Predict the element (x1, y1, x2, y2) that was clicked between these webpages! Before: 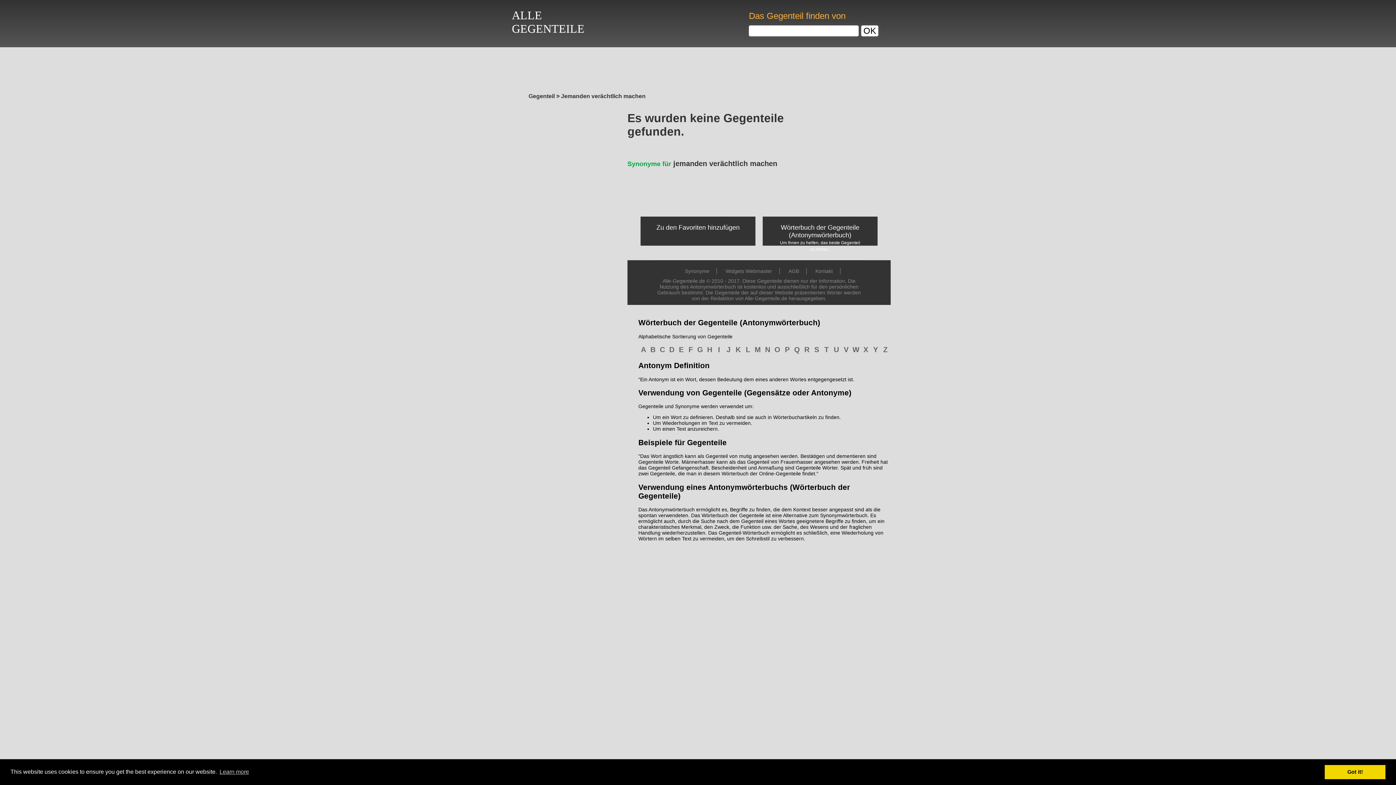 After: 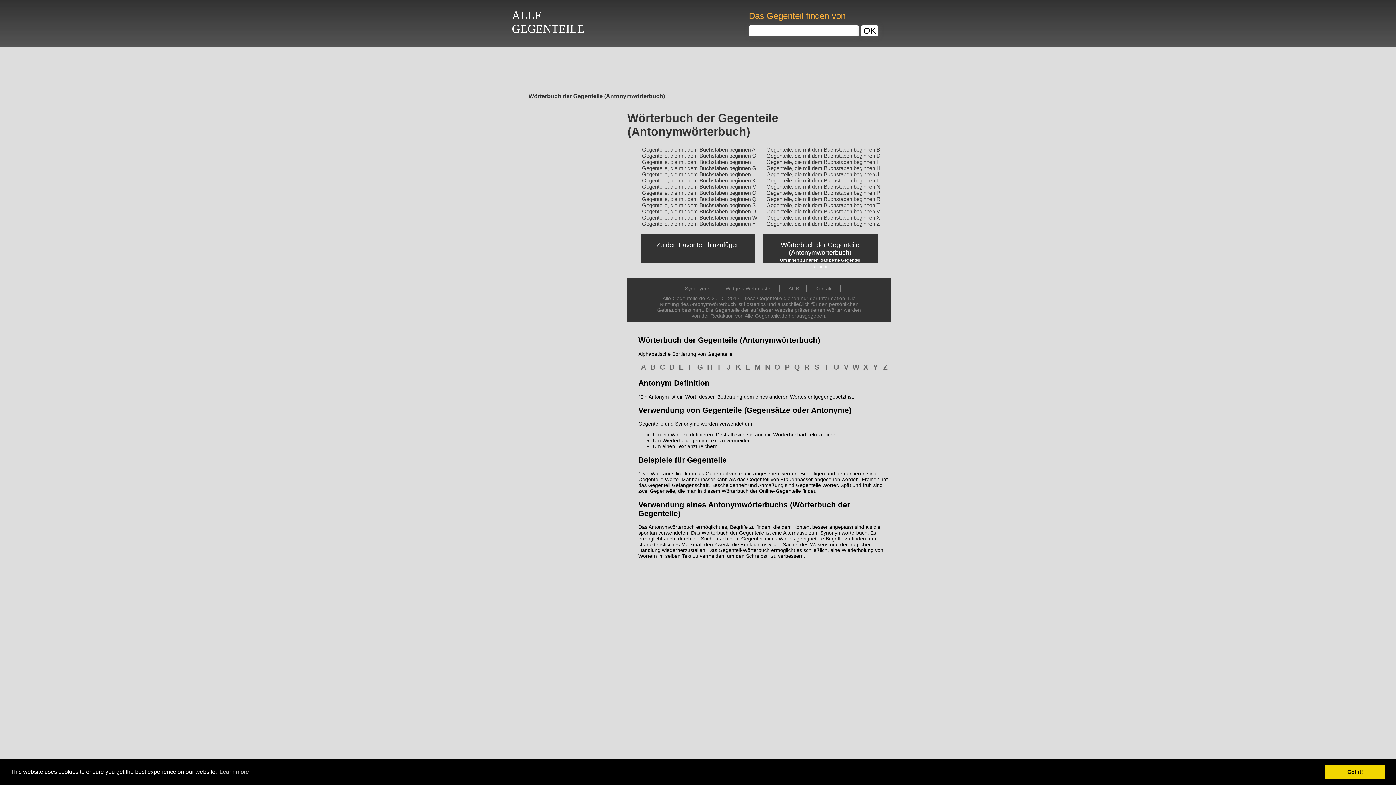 Action: label: Wörterbuch der Gegenteile (Antonymwörterbuch) bbox: (781, 223, 859, 238)